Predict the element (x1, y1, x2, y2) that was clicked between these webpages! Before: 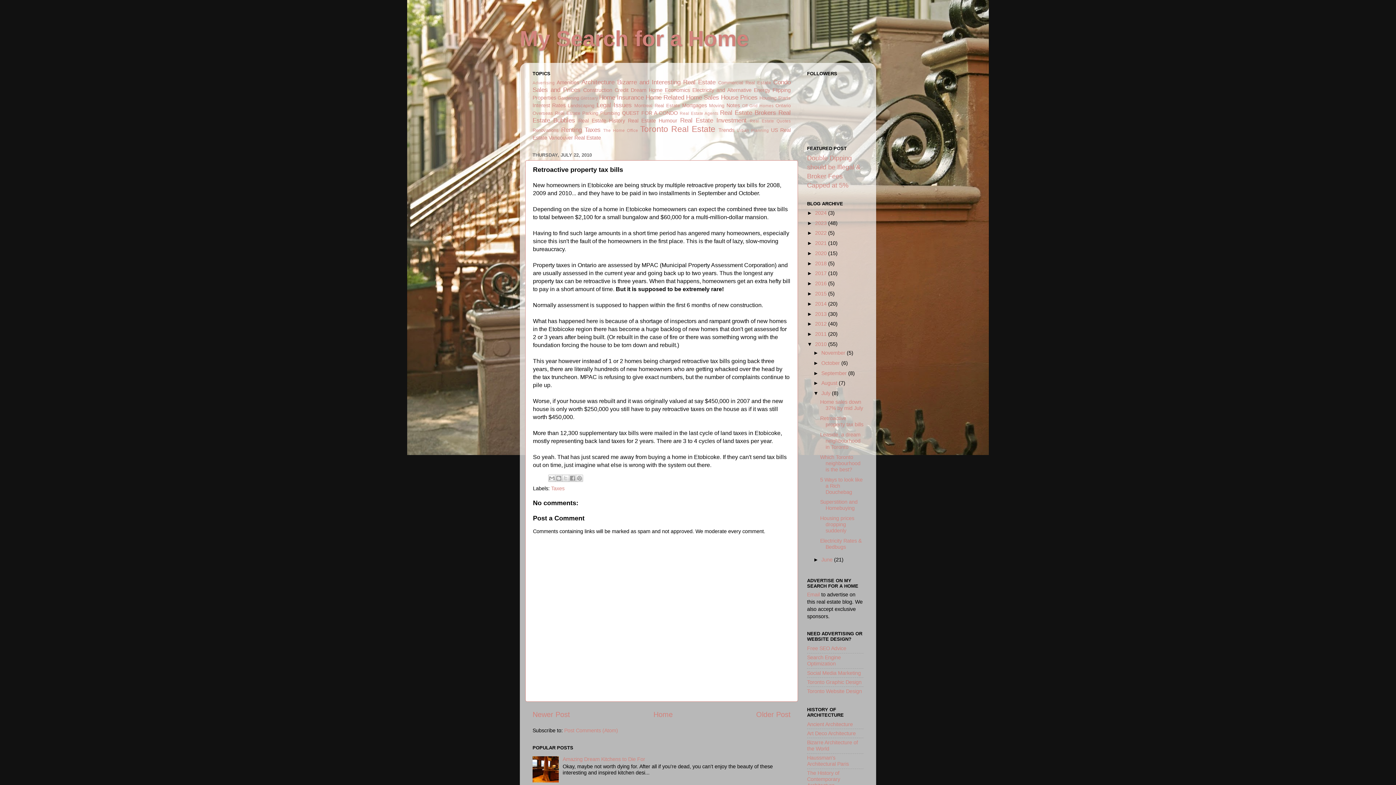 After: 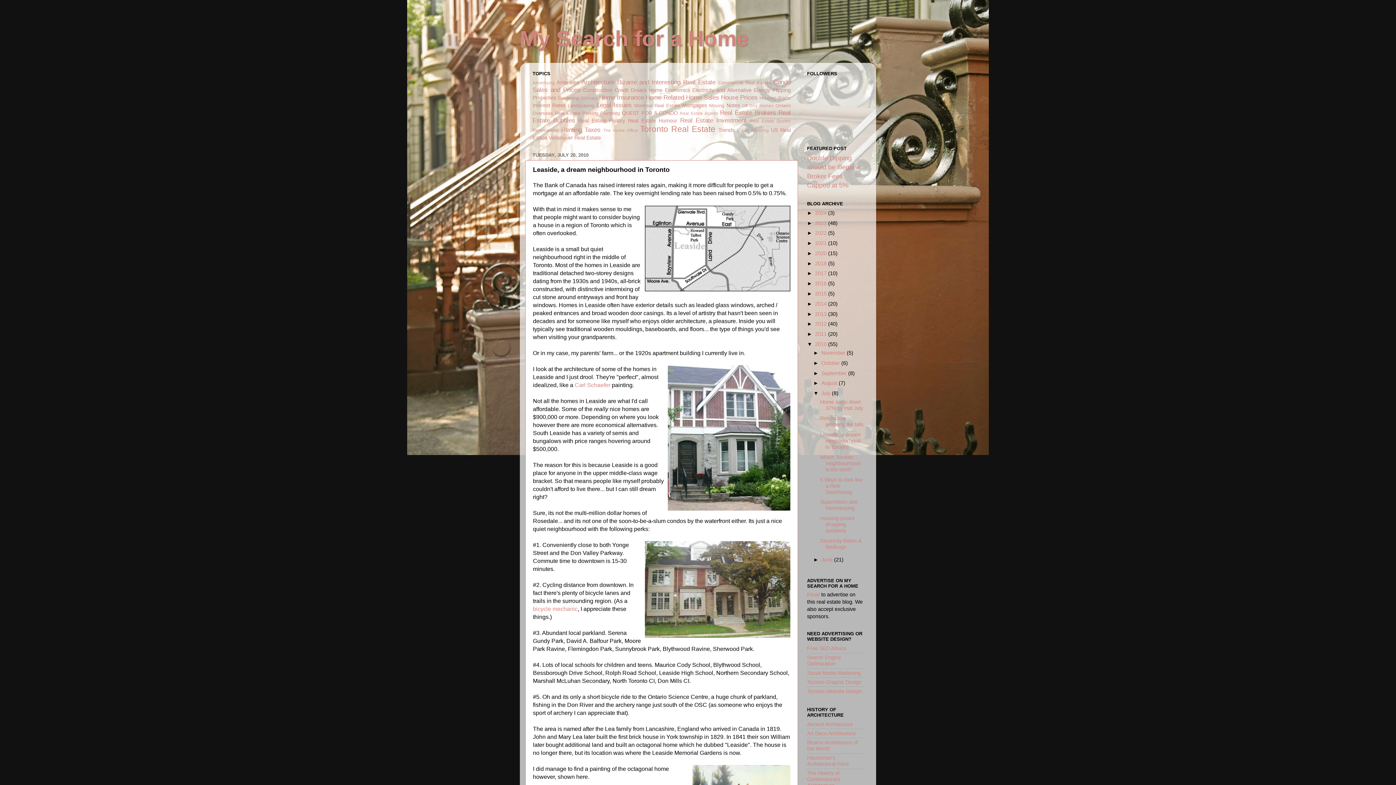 Action: bbox: (756, 710, 790, 718) label: Older Post